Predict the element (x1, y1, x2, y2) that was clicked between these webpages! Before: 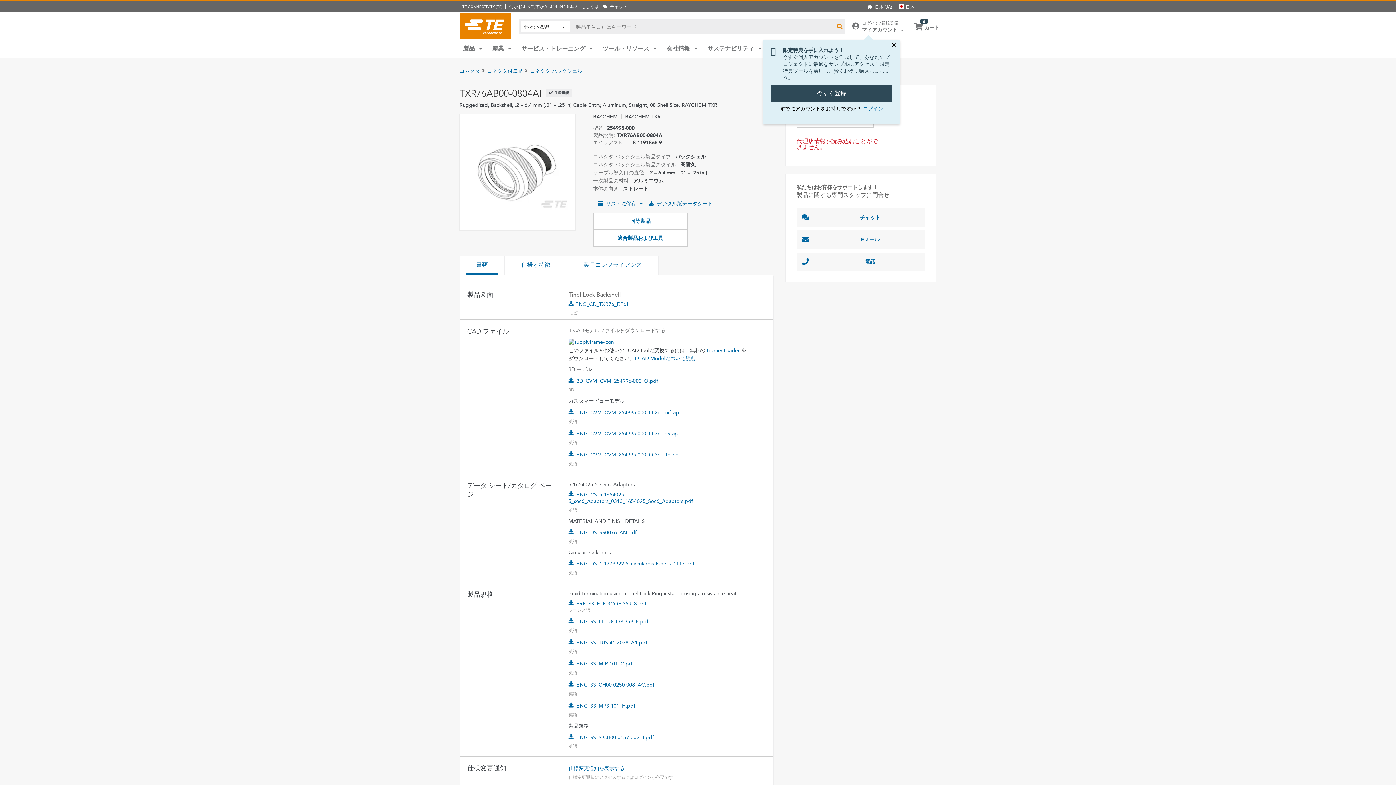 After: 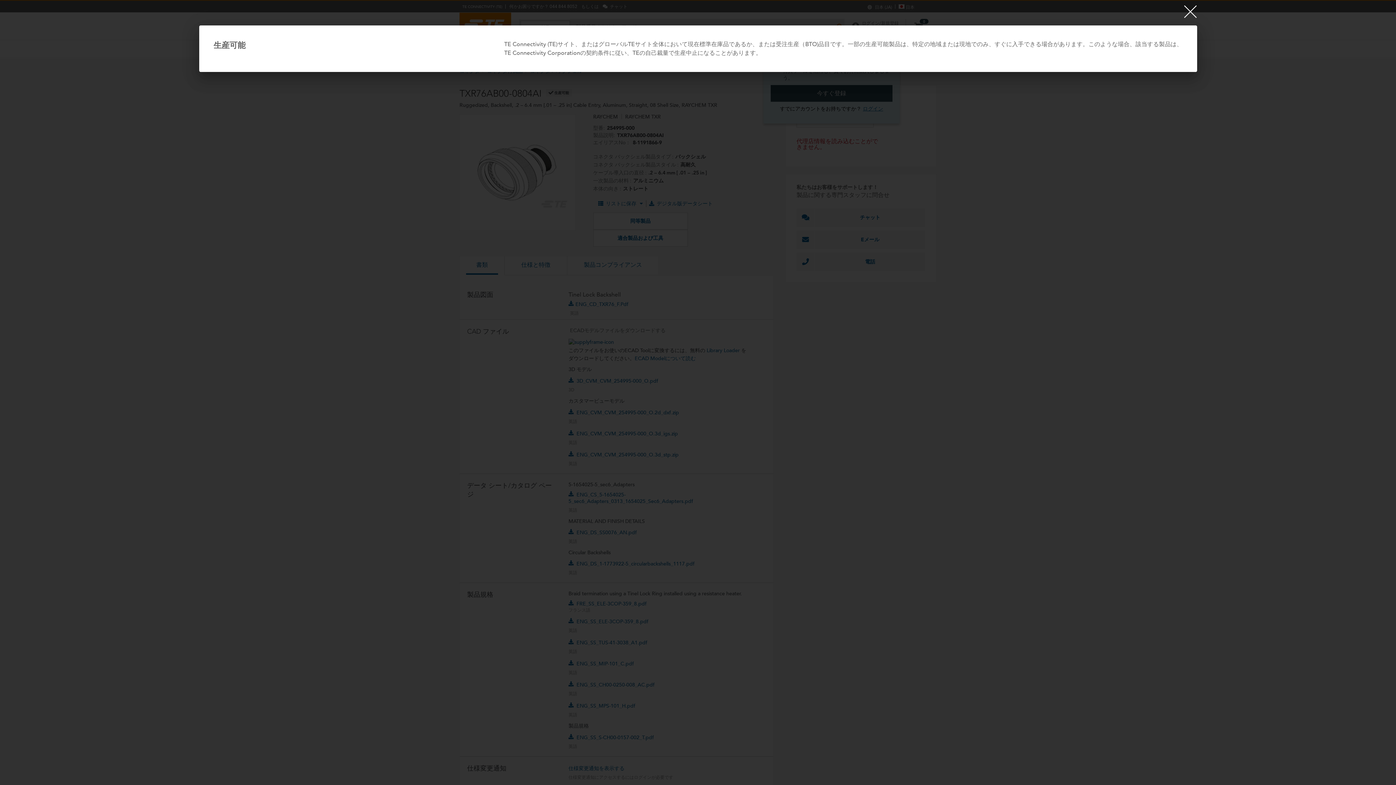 Action: bbox: (546, 89, 572, 96) label:  生産可能